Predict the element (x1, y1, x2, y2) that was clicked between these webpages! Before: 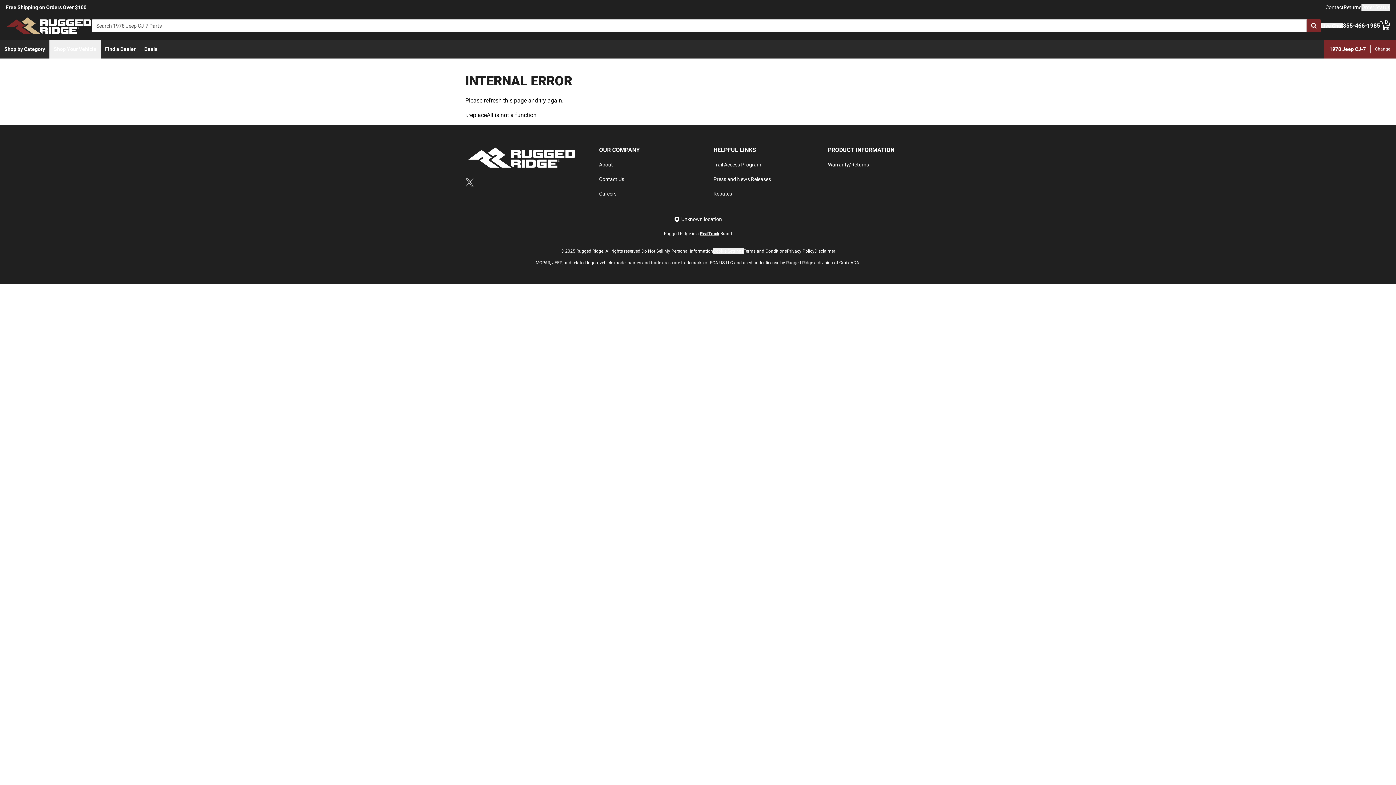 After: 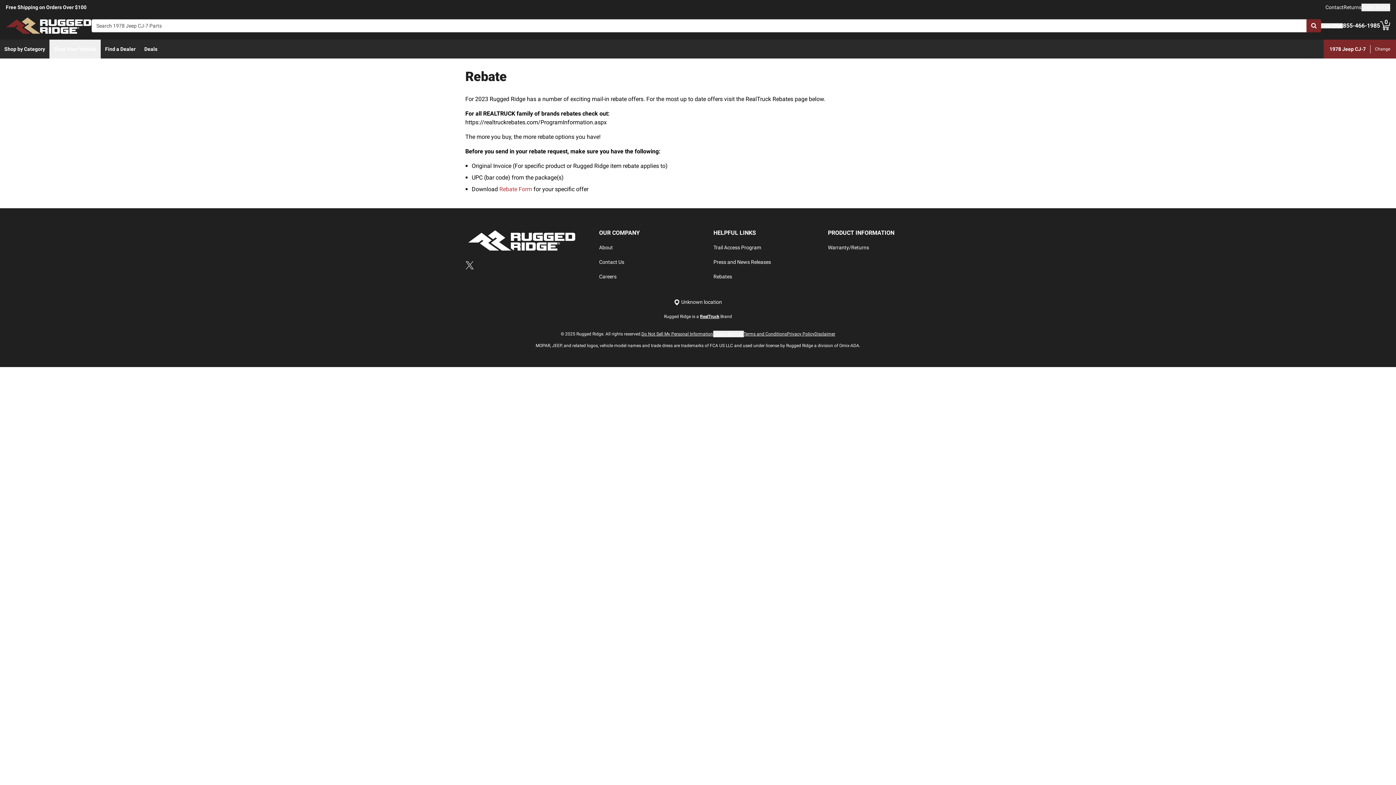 Action: label: Rebates bbox: (713, 190, 732, 196)